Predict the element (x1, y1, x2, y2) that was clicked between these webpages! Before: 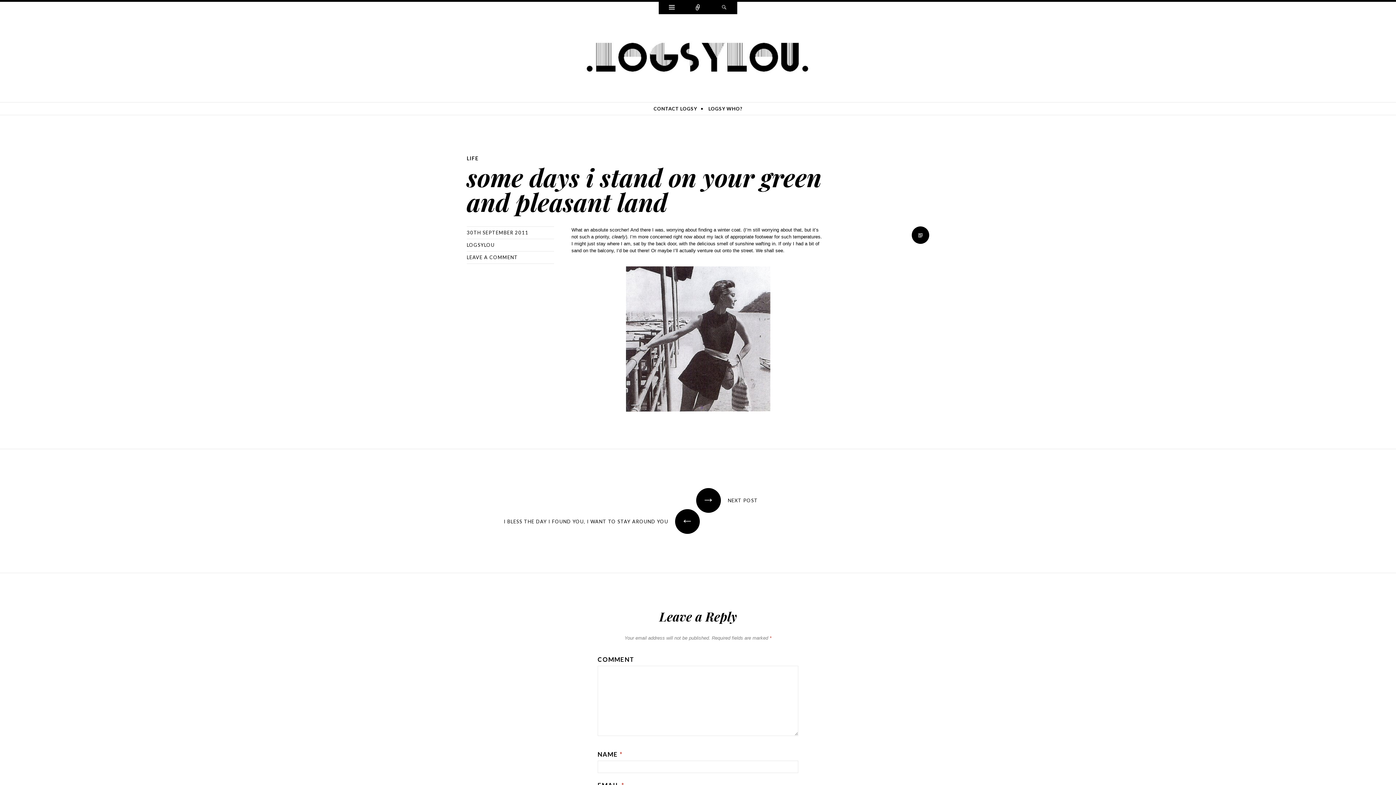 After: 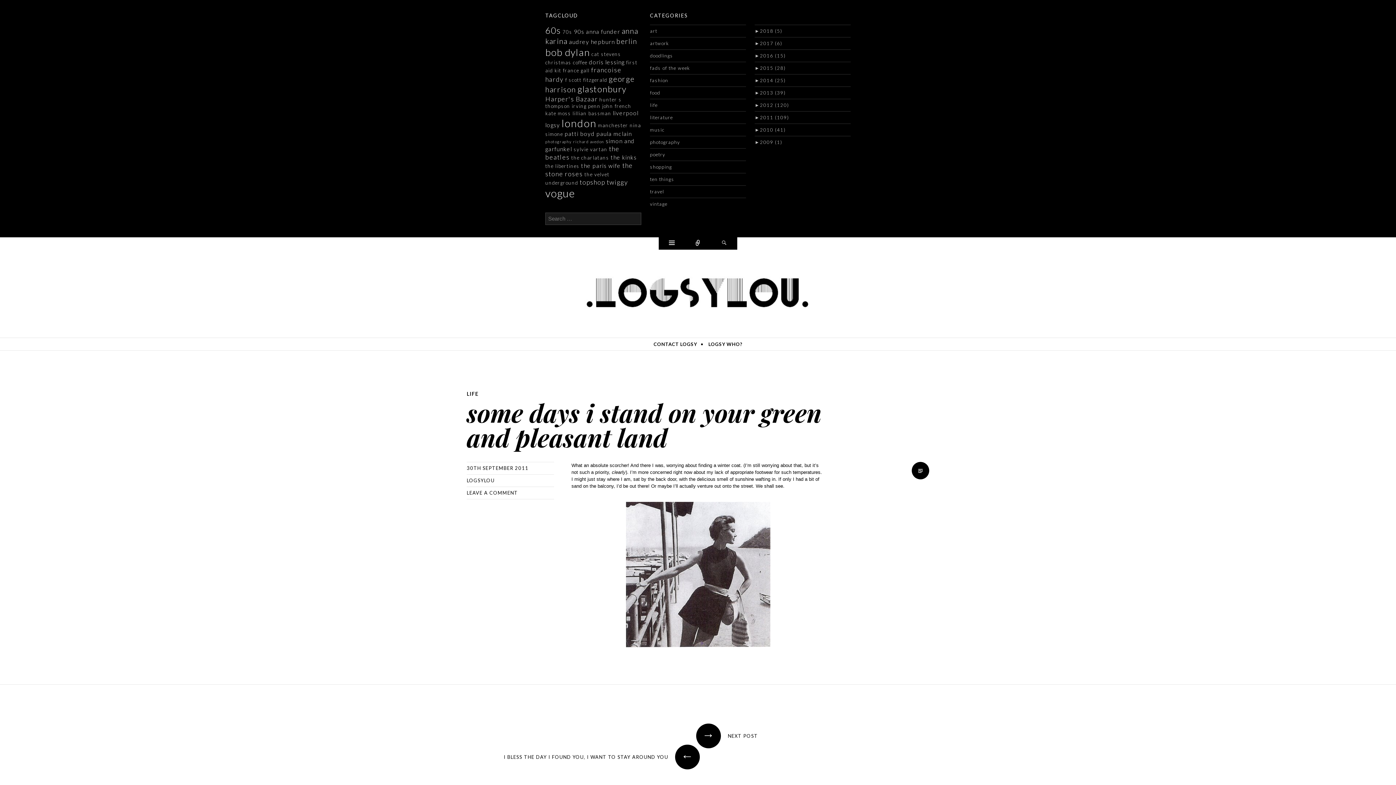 Action: label: Widgets bbox: (658, 1, 685, 14)